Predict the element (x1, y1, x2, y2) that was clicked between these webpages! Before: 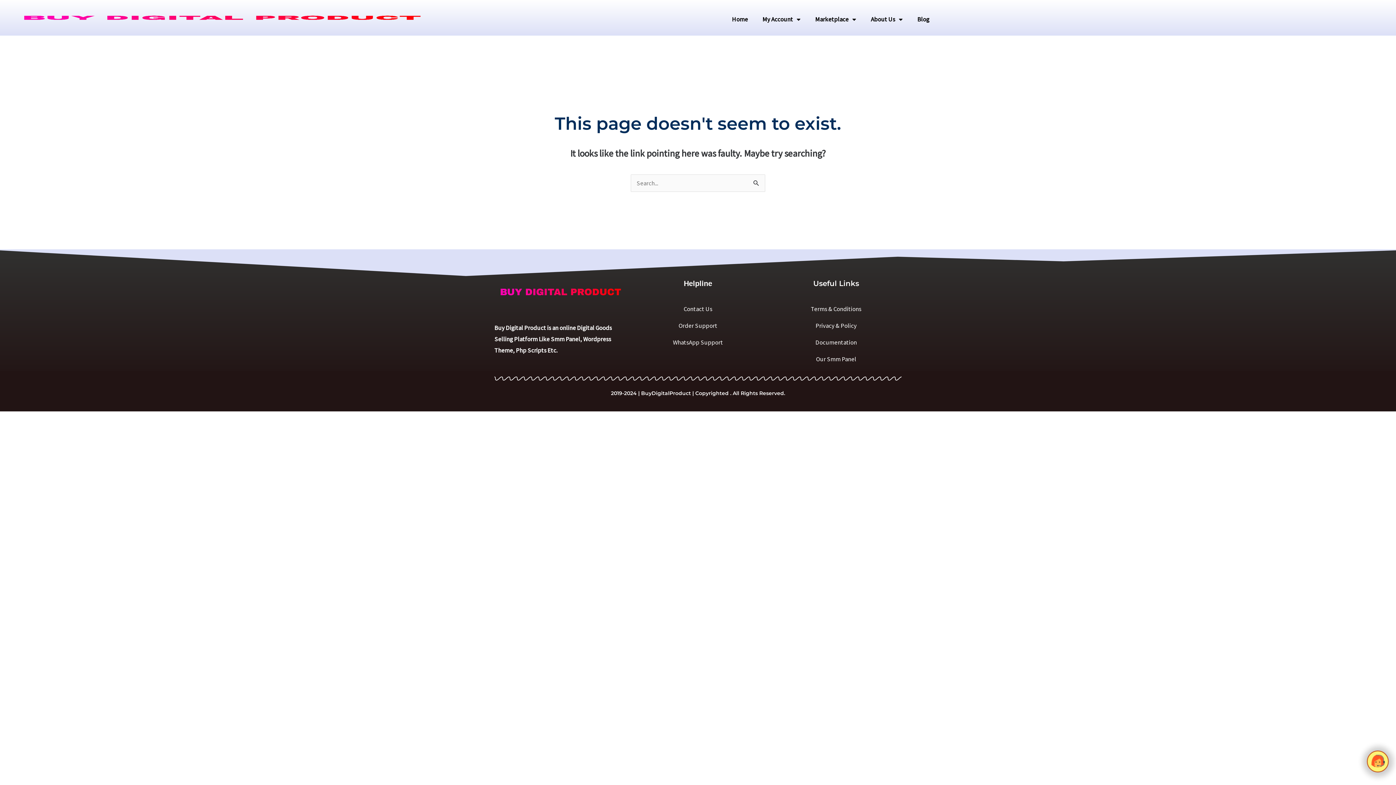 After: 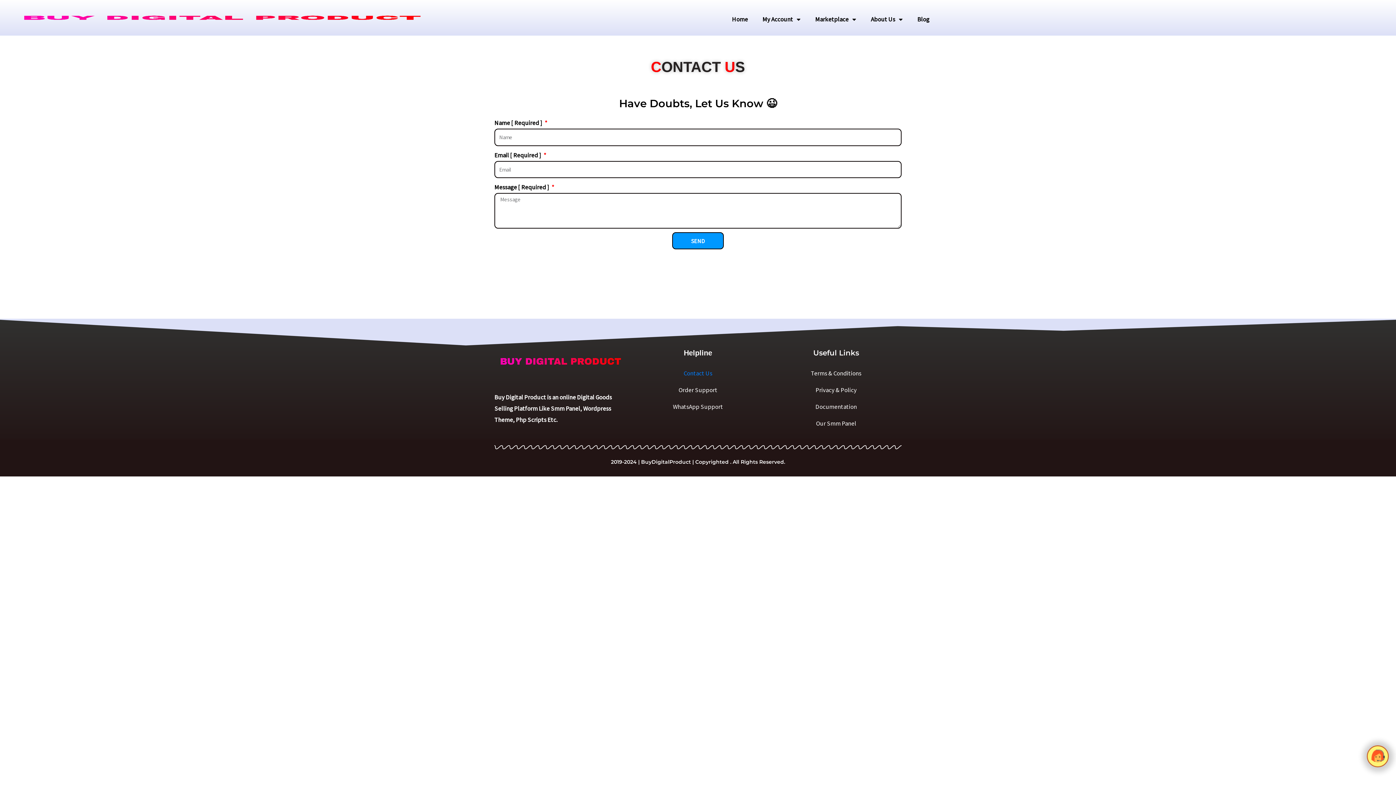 Action: label: Contact Us bbox: (632, 300, 763, 317)